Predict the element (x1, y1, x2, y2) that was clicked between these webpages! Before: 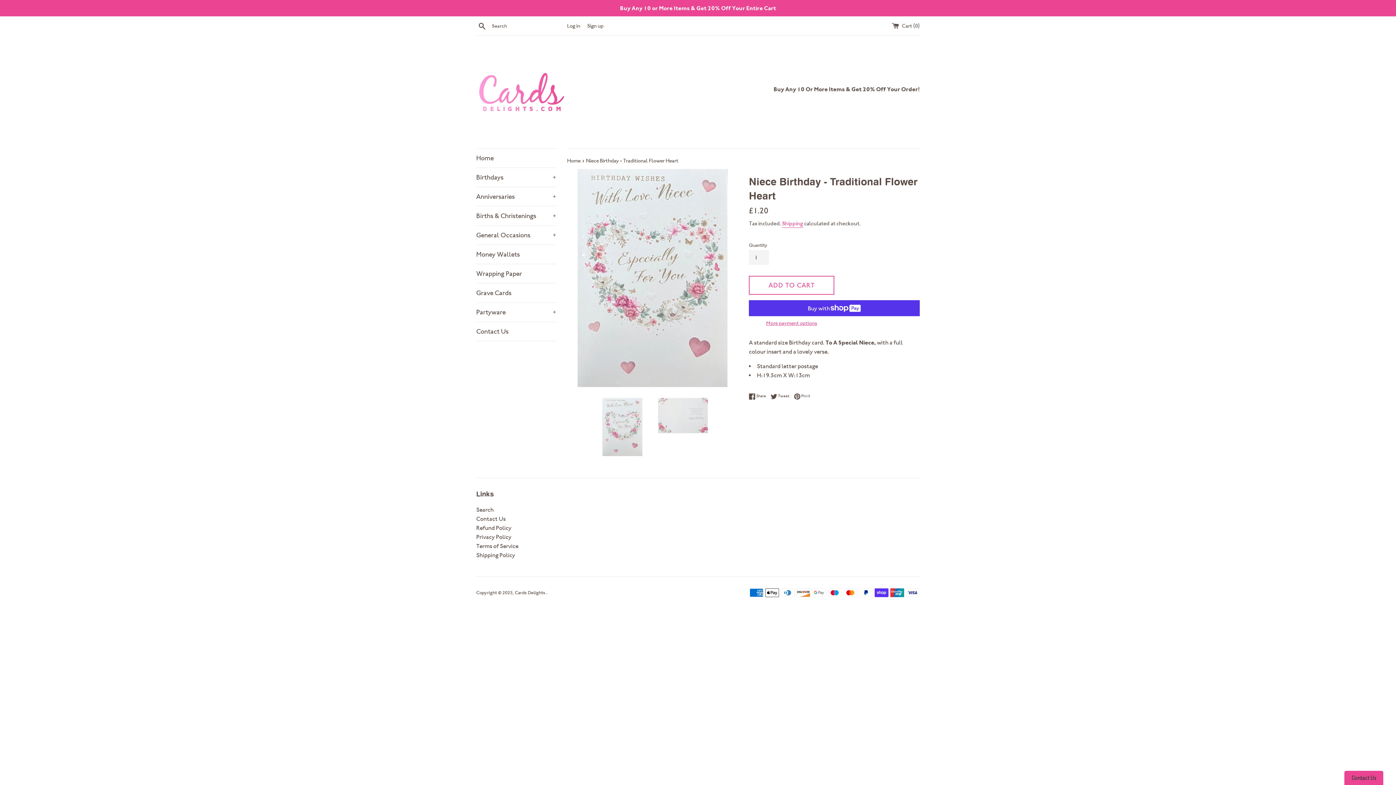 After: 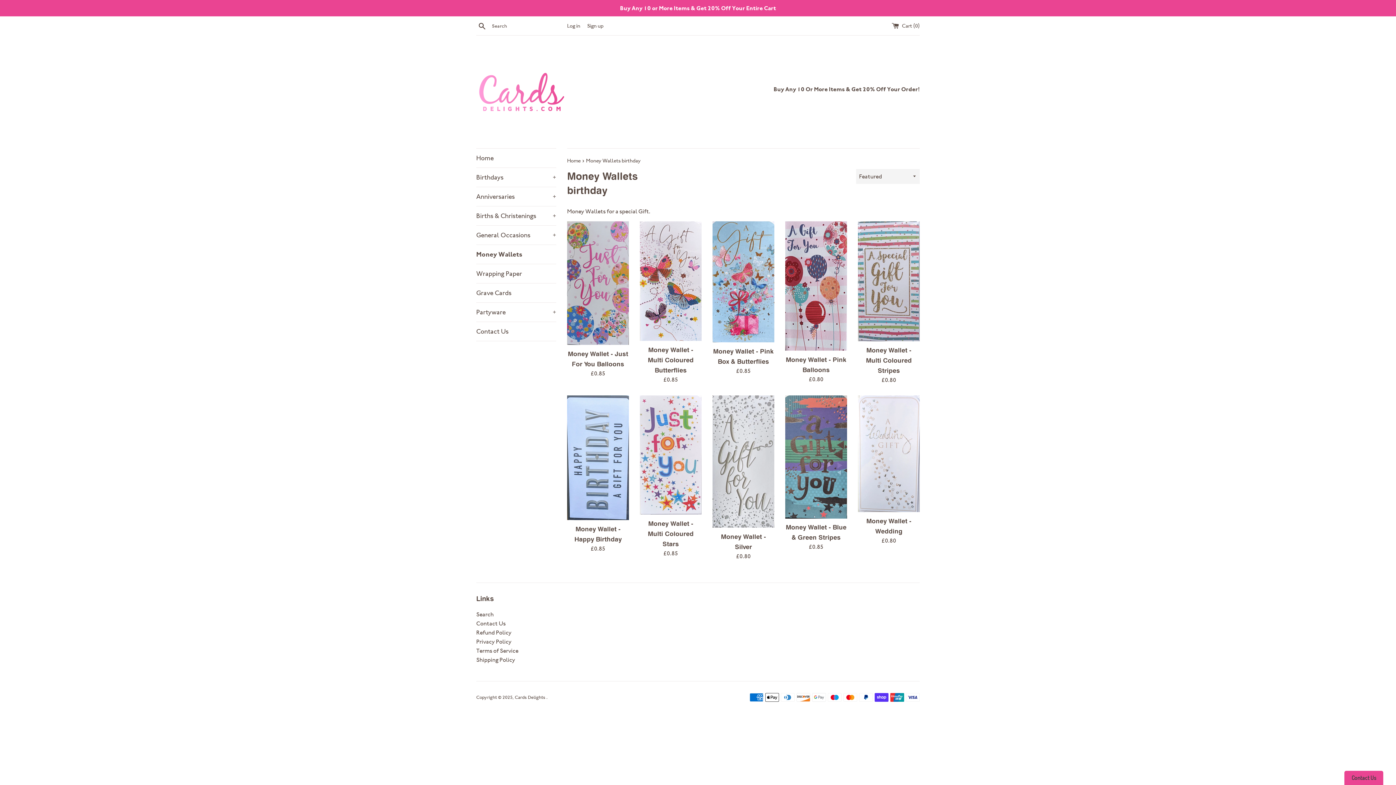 Action: label: Money Wallets bbox: (476, 245, 556, 264)